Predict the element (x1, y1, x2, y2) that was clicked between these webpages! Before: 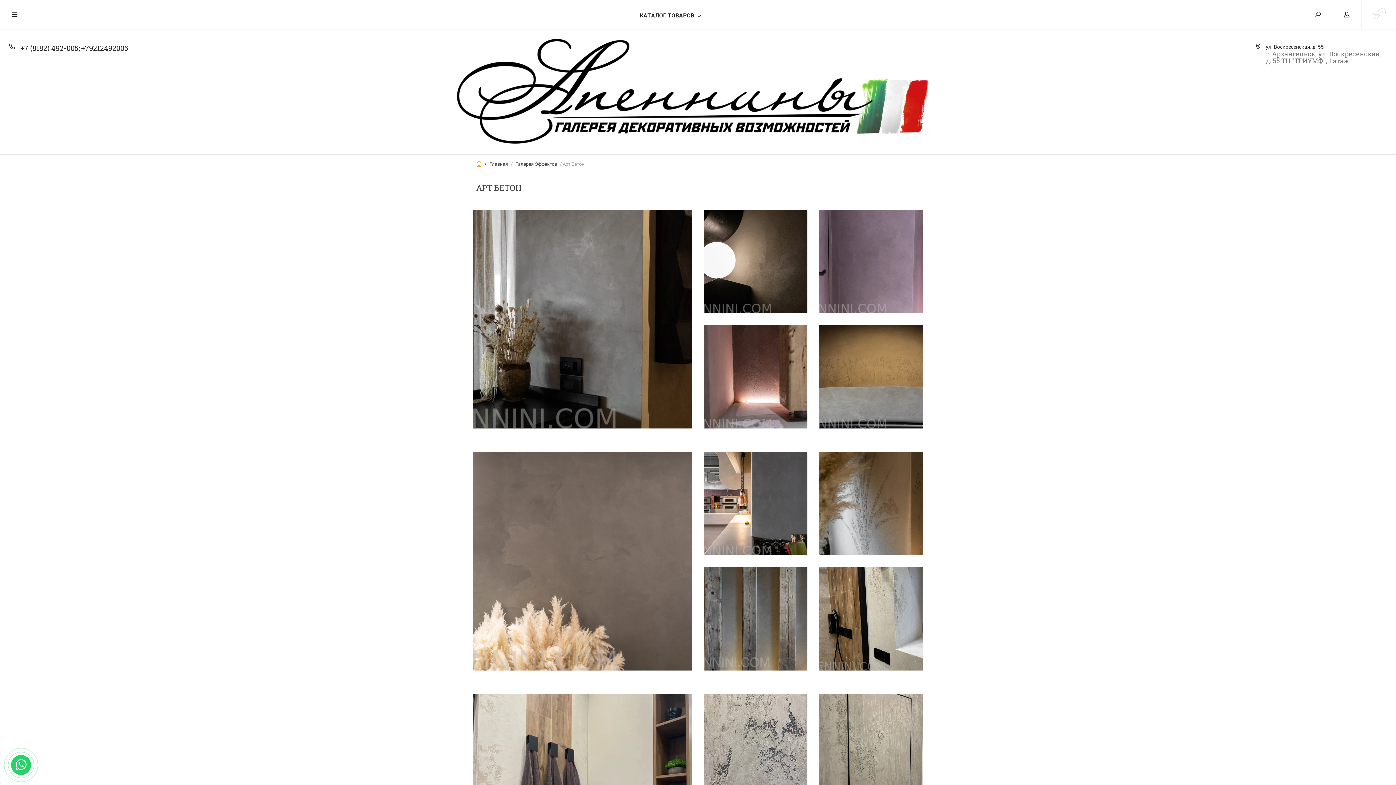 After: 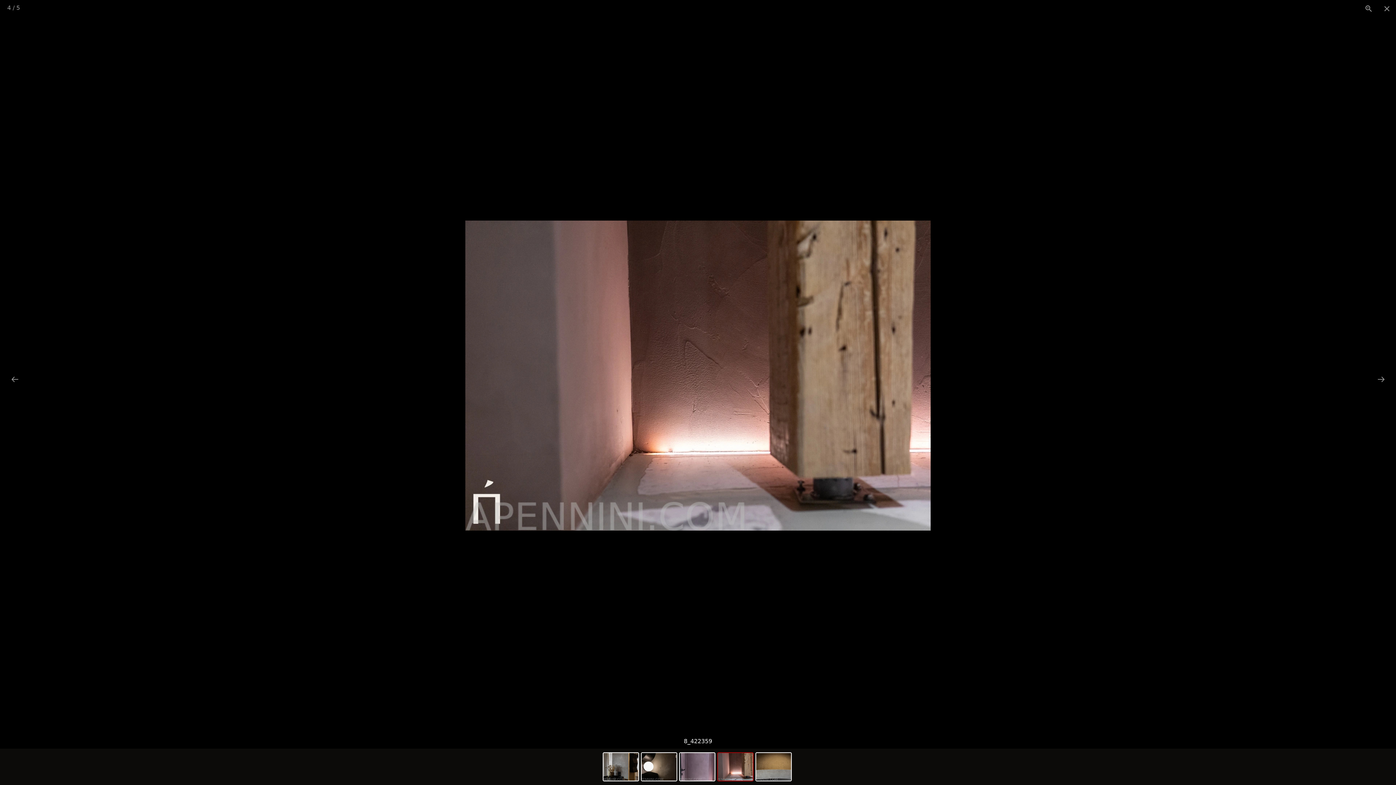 Action: bbox: (704, 324, 807, 428)